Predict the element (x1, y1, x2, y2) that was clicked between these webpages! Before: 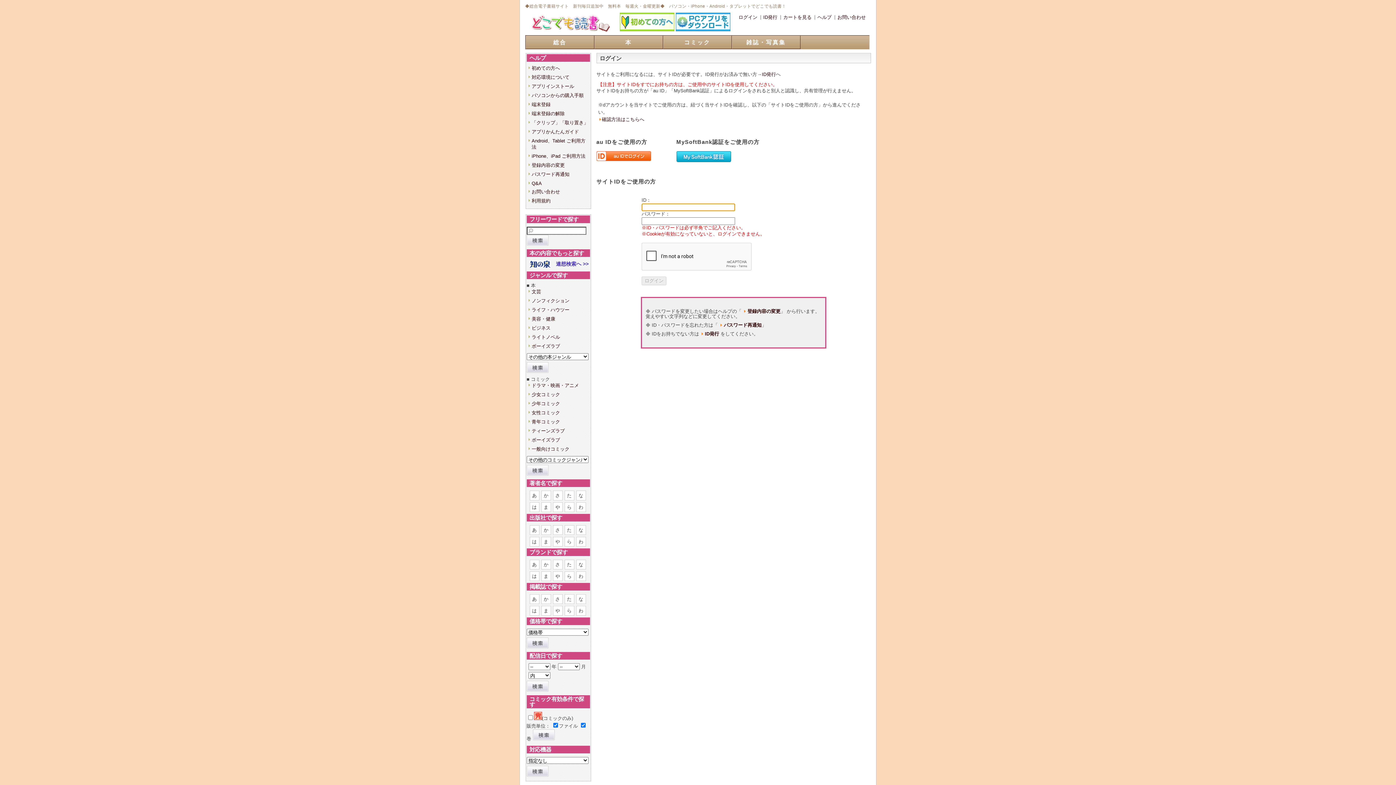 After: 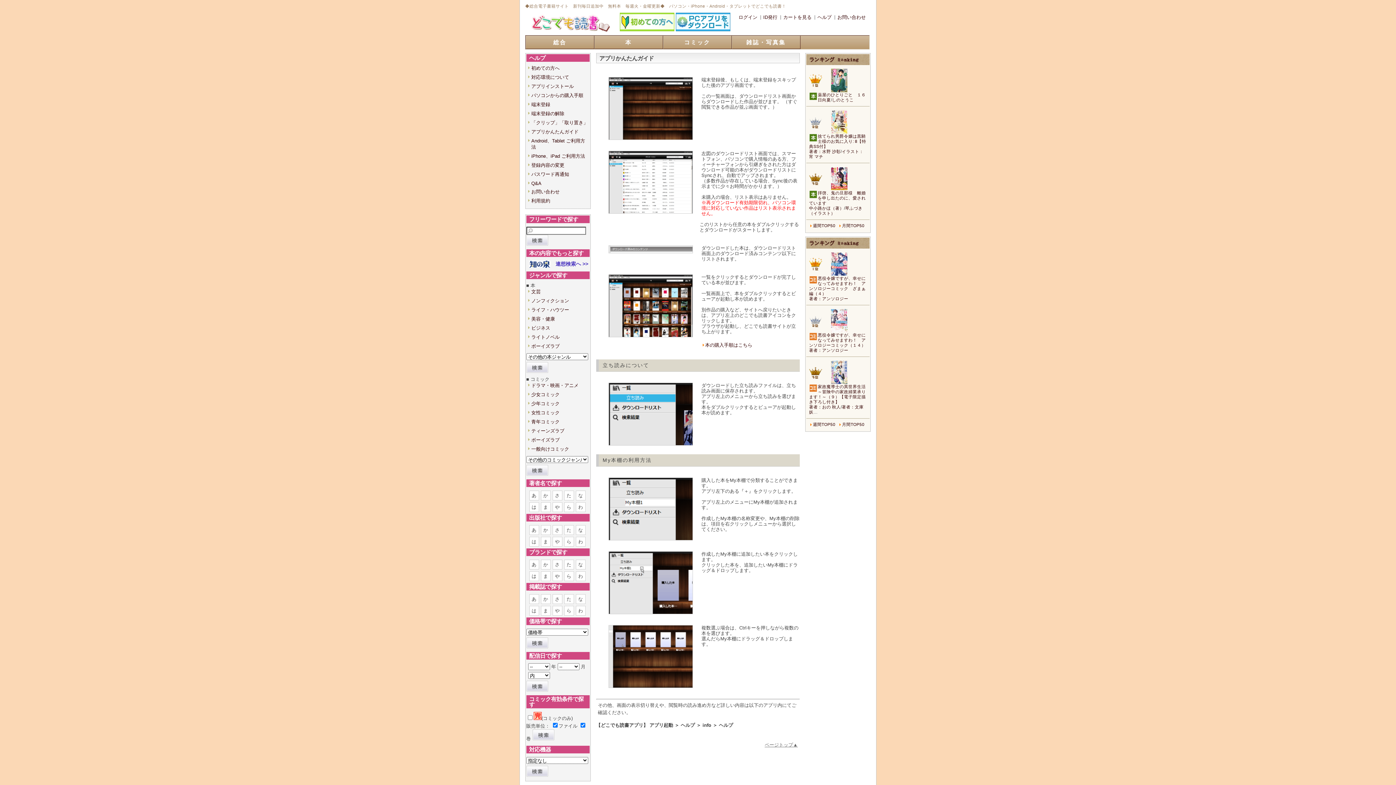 Action: label: アプリかんたんガイド bbox: (531, 129, 579, 134)